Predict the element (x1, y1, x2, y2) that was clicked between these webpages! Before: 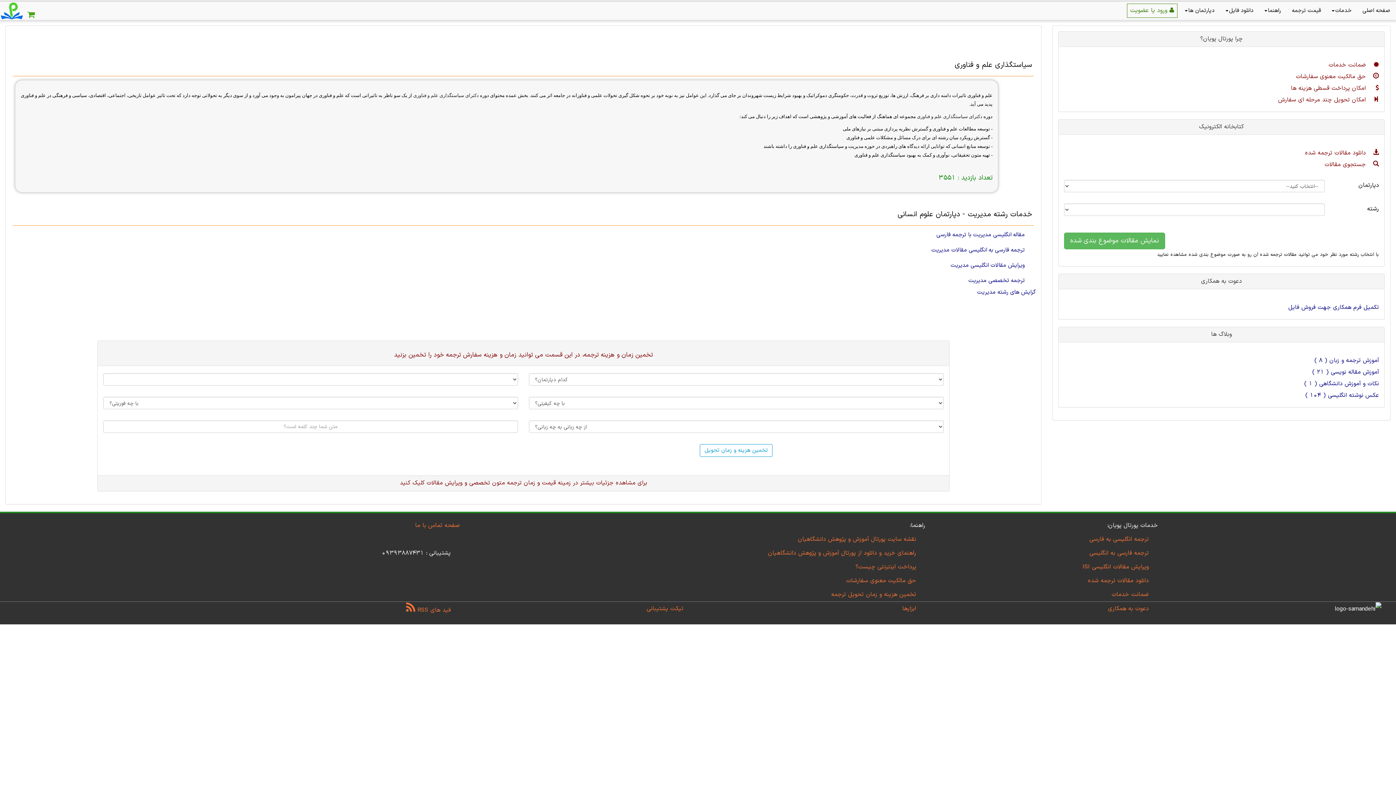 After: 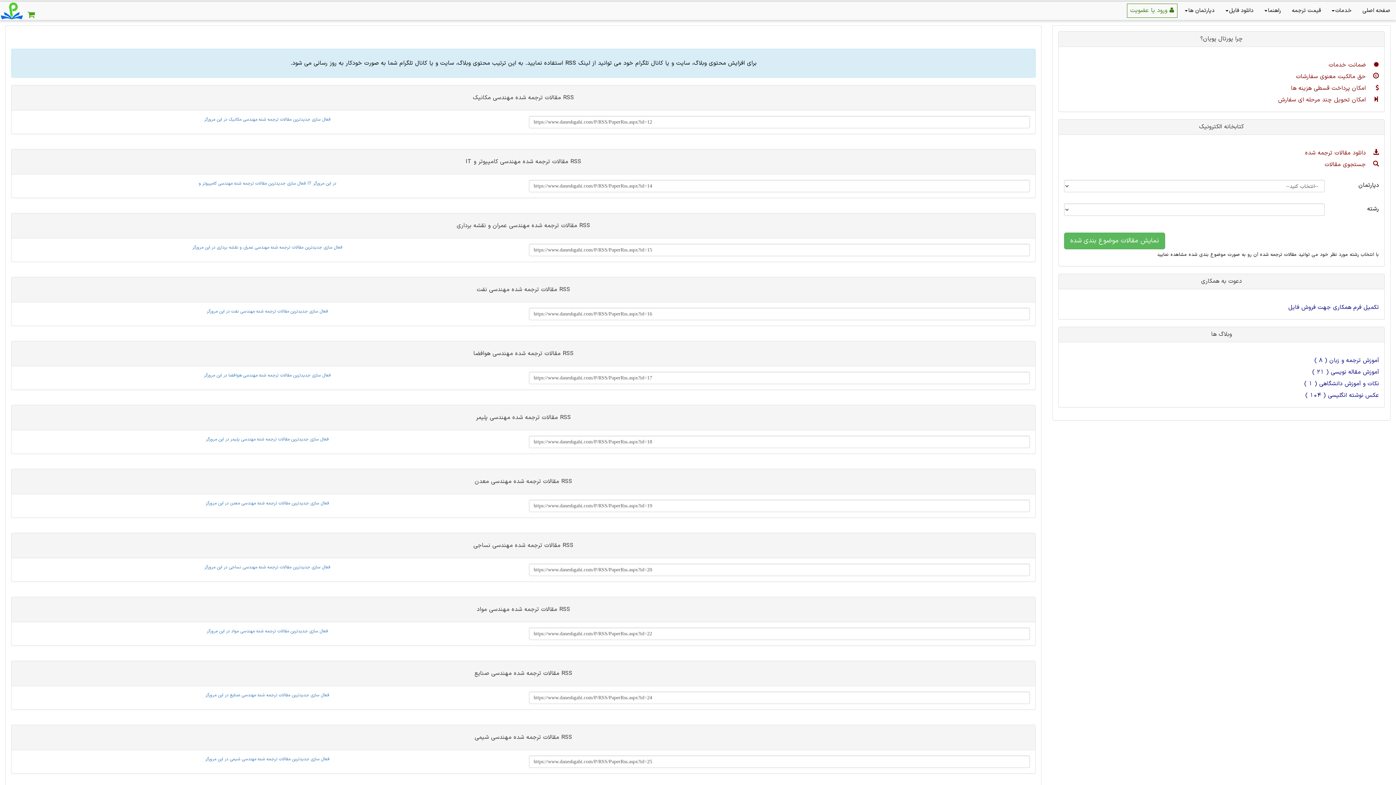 Action: bbox: (406, 606, 450, 614) label: فید های RSS 